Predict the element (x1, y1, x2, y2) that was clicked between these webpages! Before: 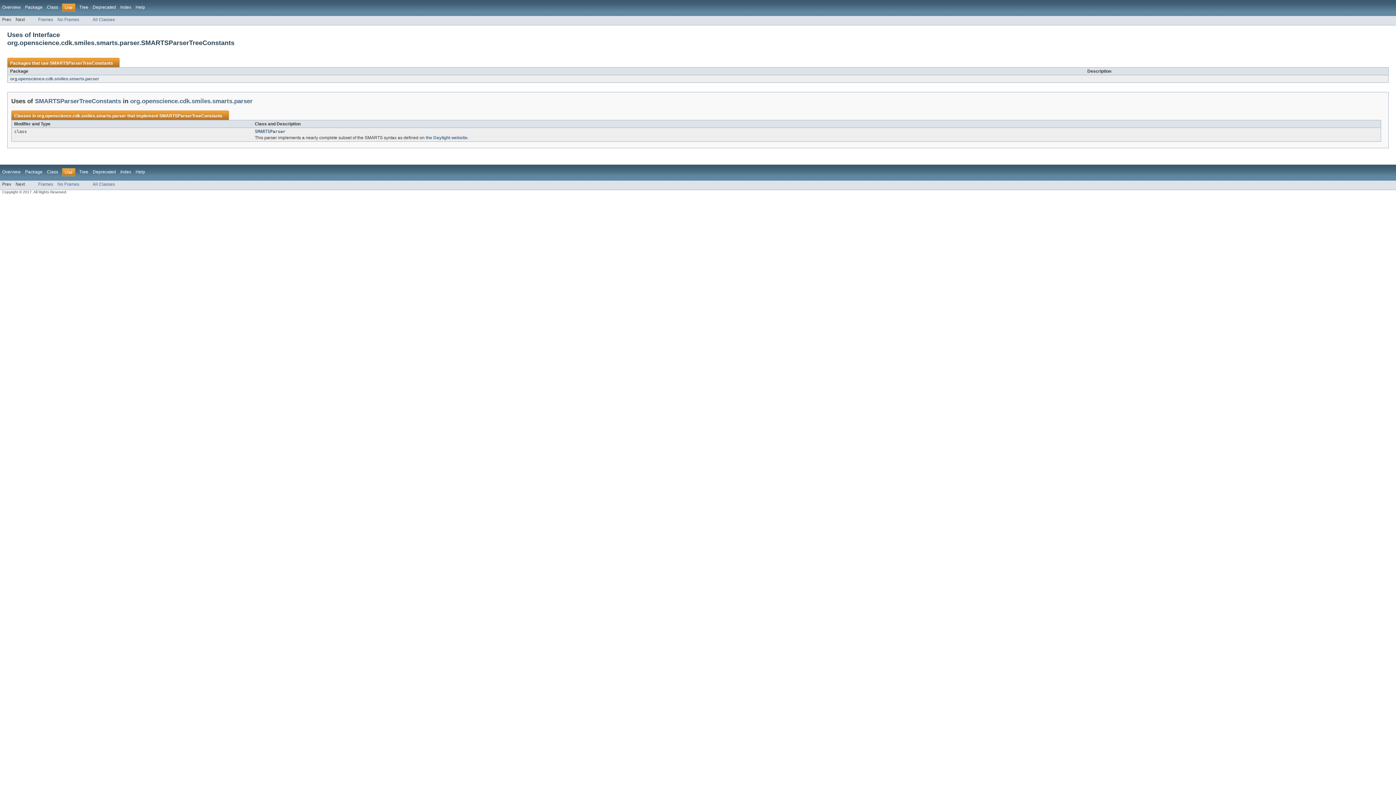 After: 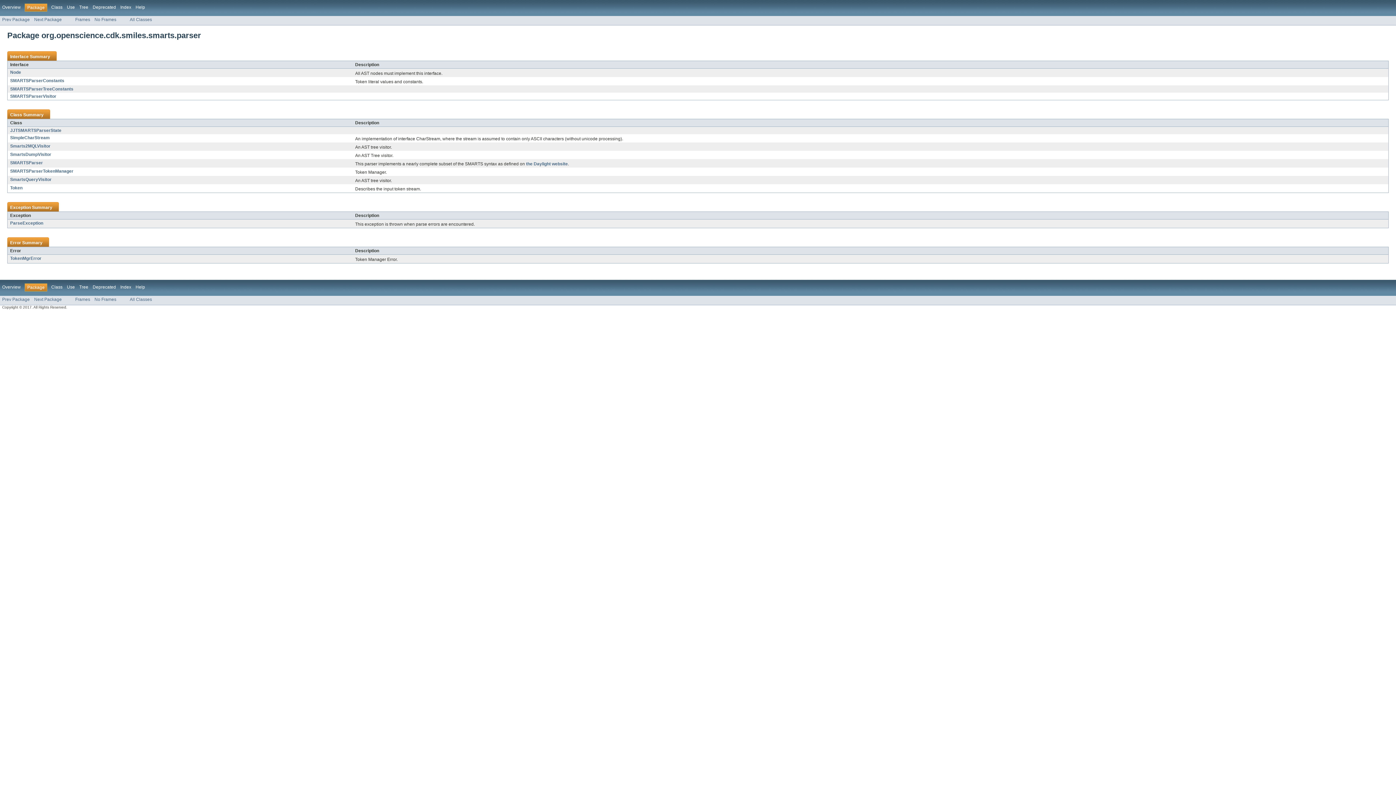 Action: label: Package bbox: (25, 4, 42, 9)